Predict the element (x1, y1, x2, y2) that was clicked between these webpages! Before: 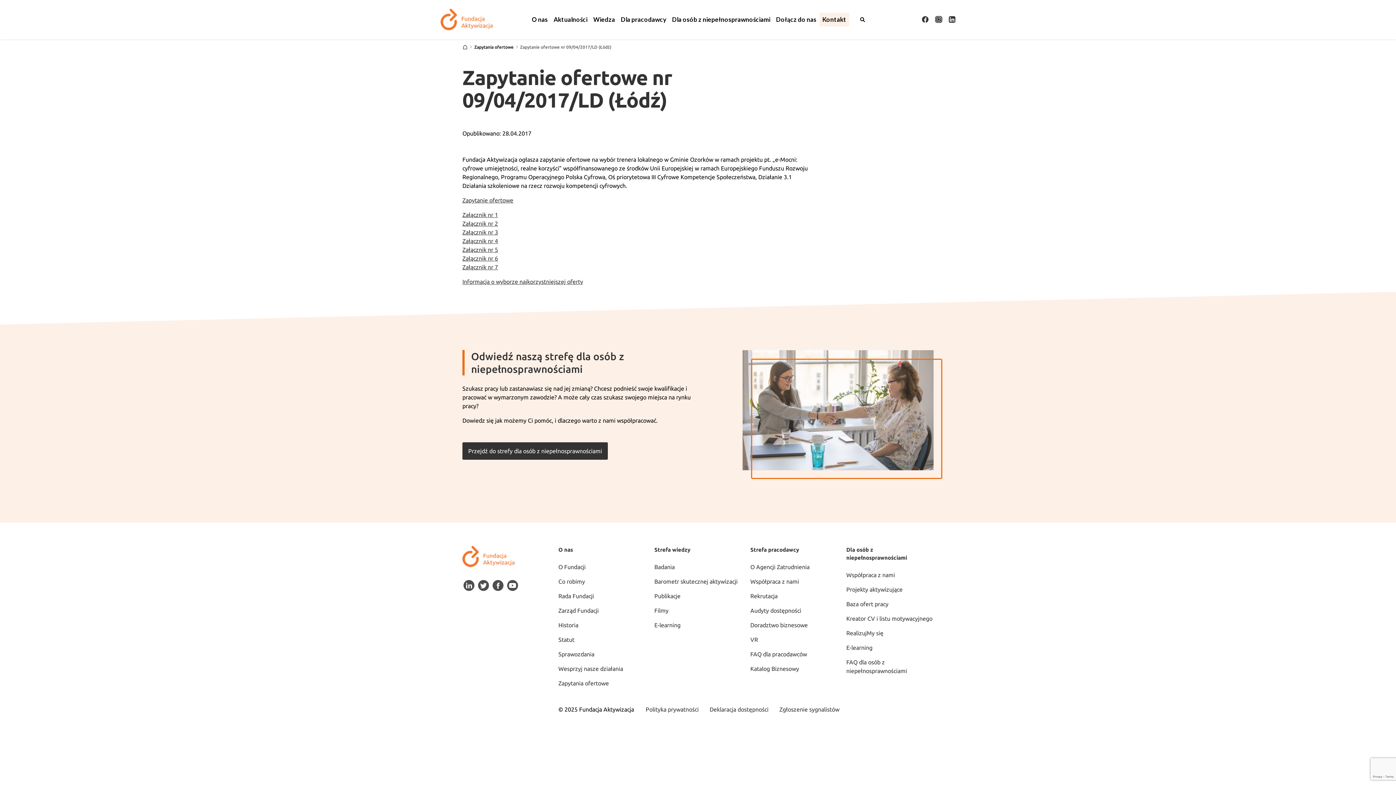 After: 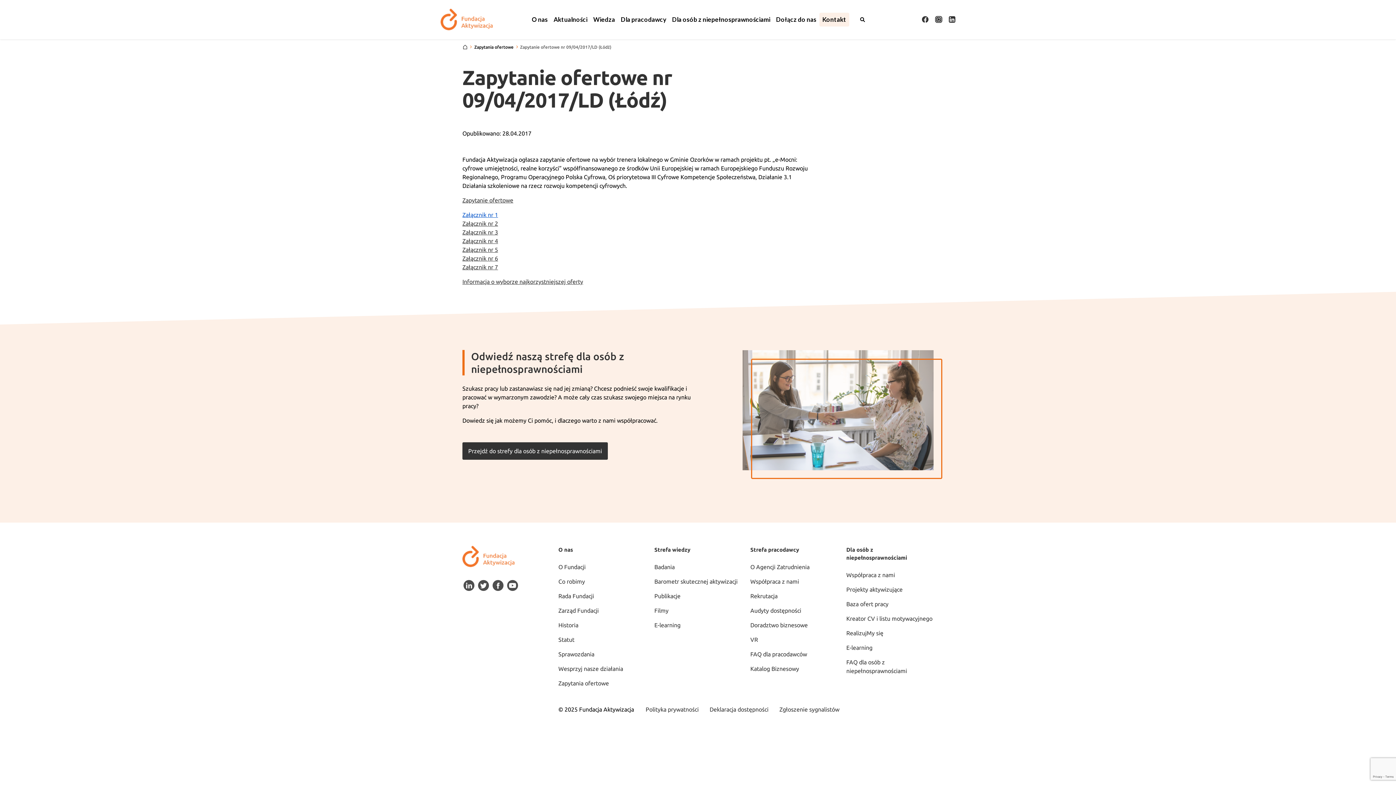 Action: label: Załącznik nr 1 bbox: (462, 211, 498, 218)